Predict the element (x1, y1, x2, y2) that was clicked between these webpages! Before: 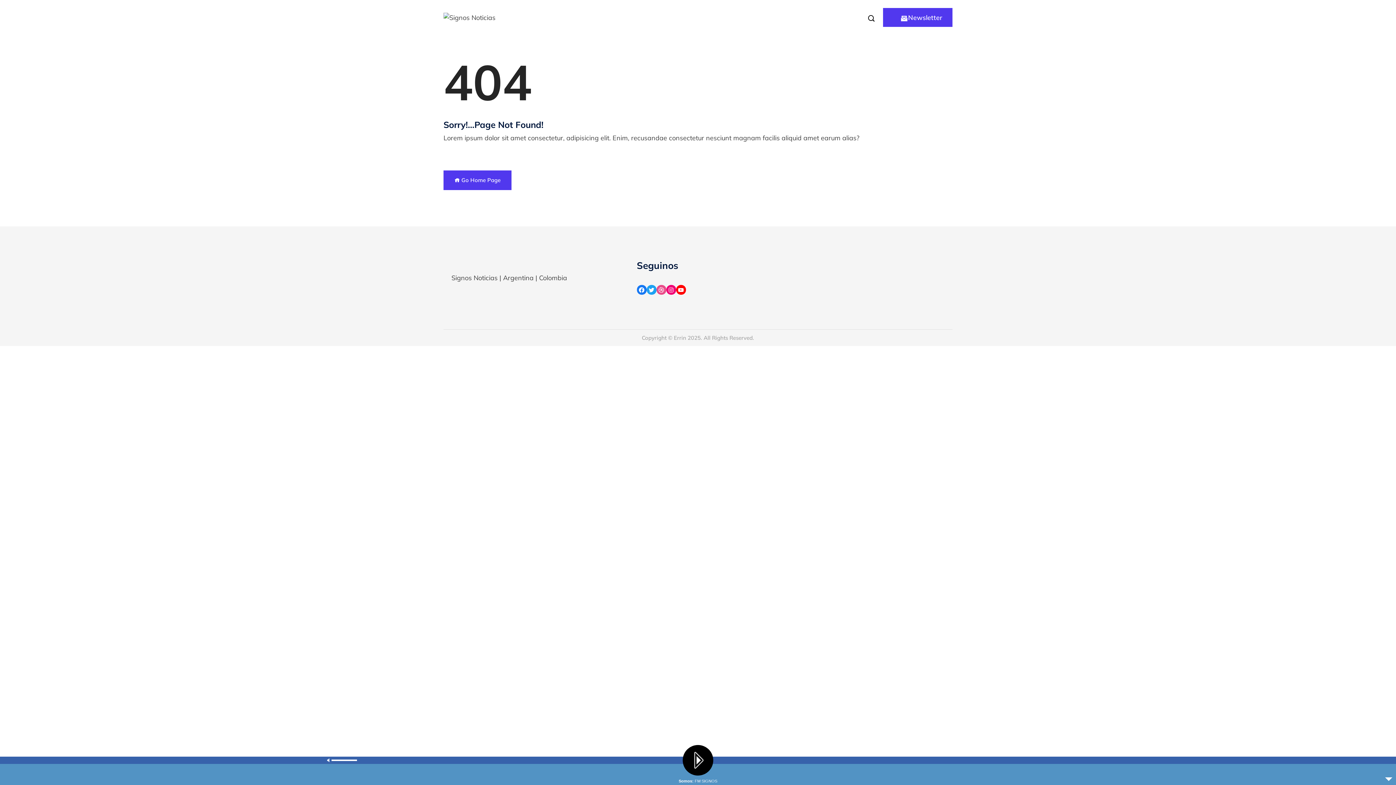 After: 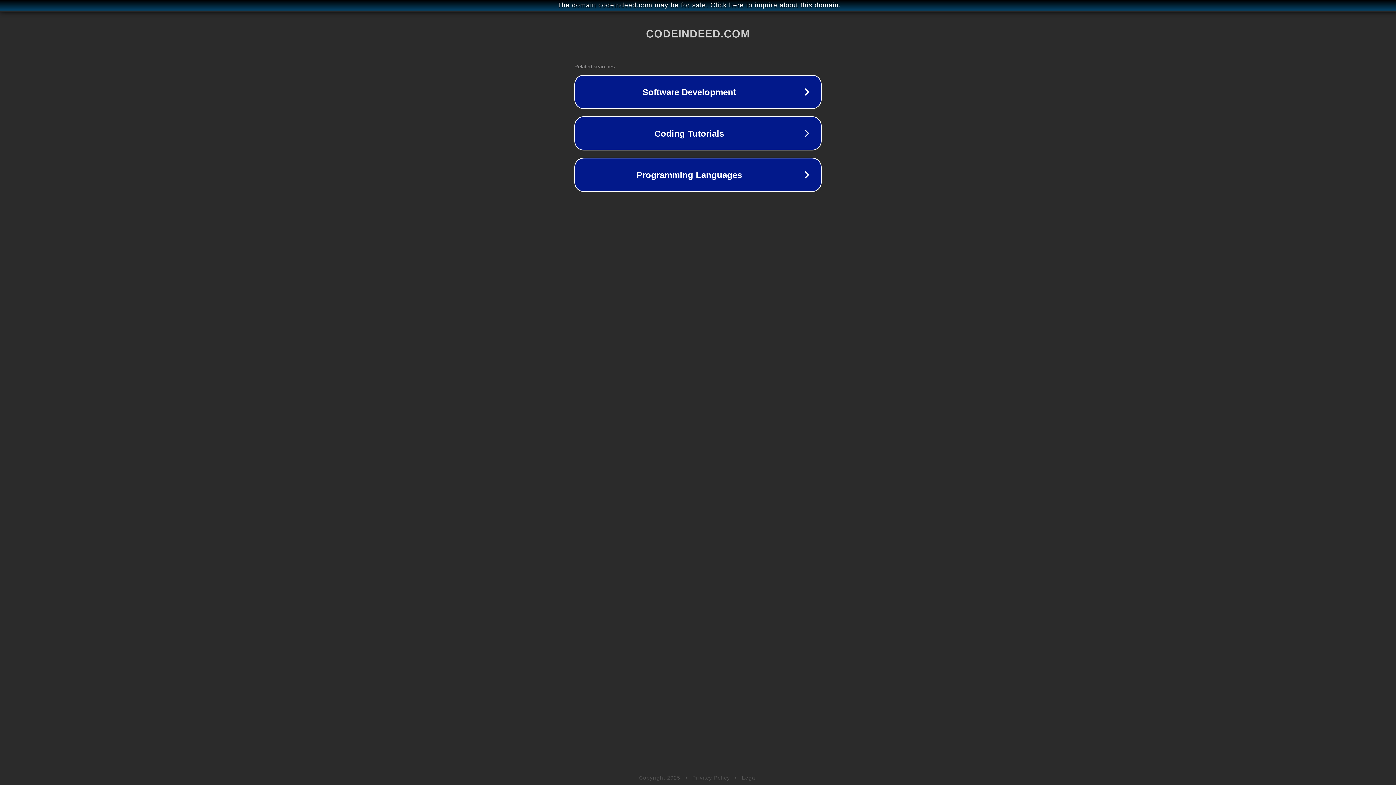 Action: bbox: (666, 285, 676, 294)